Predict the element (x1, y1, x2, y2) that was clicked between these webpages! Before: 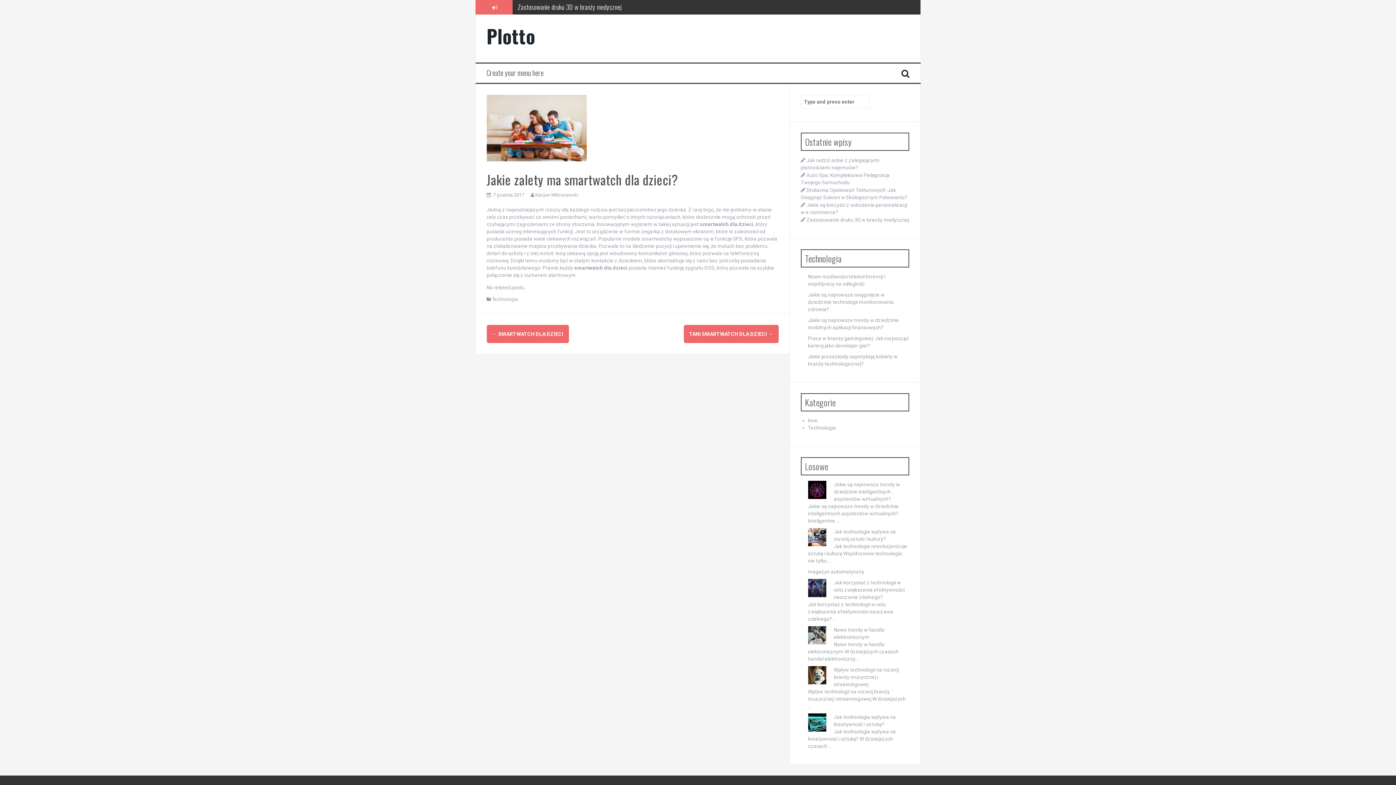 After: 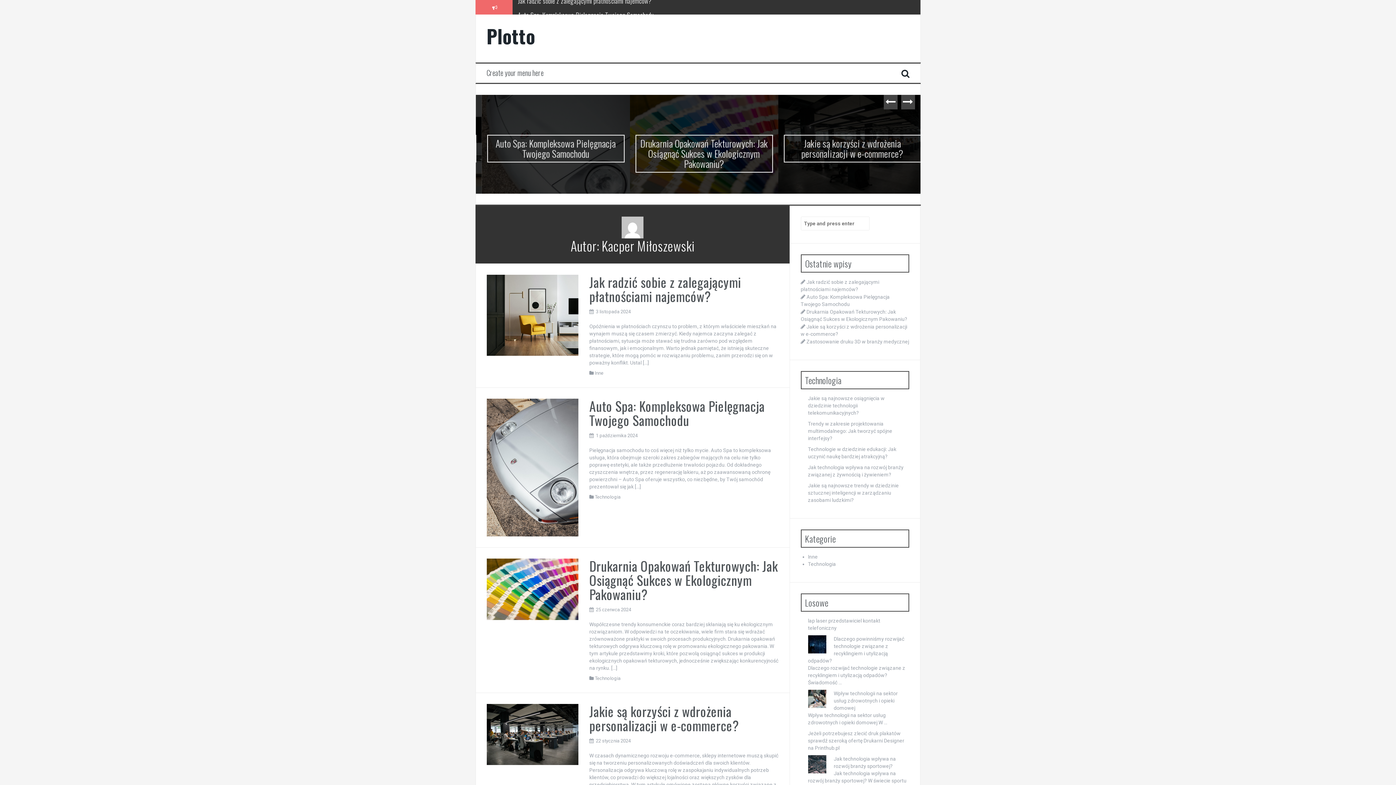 Action: label: Kacper Miłoszewski bbox: (535, 192, 578, 197)